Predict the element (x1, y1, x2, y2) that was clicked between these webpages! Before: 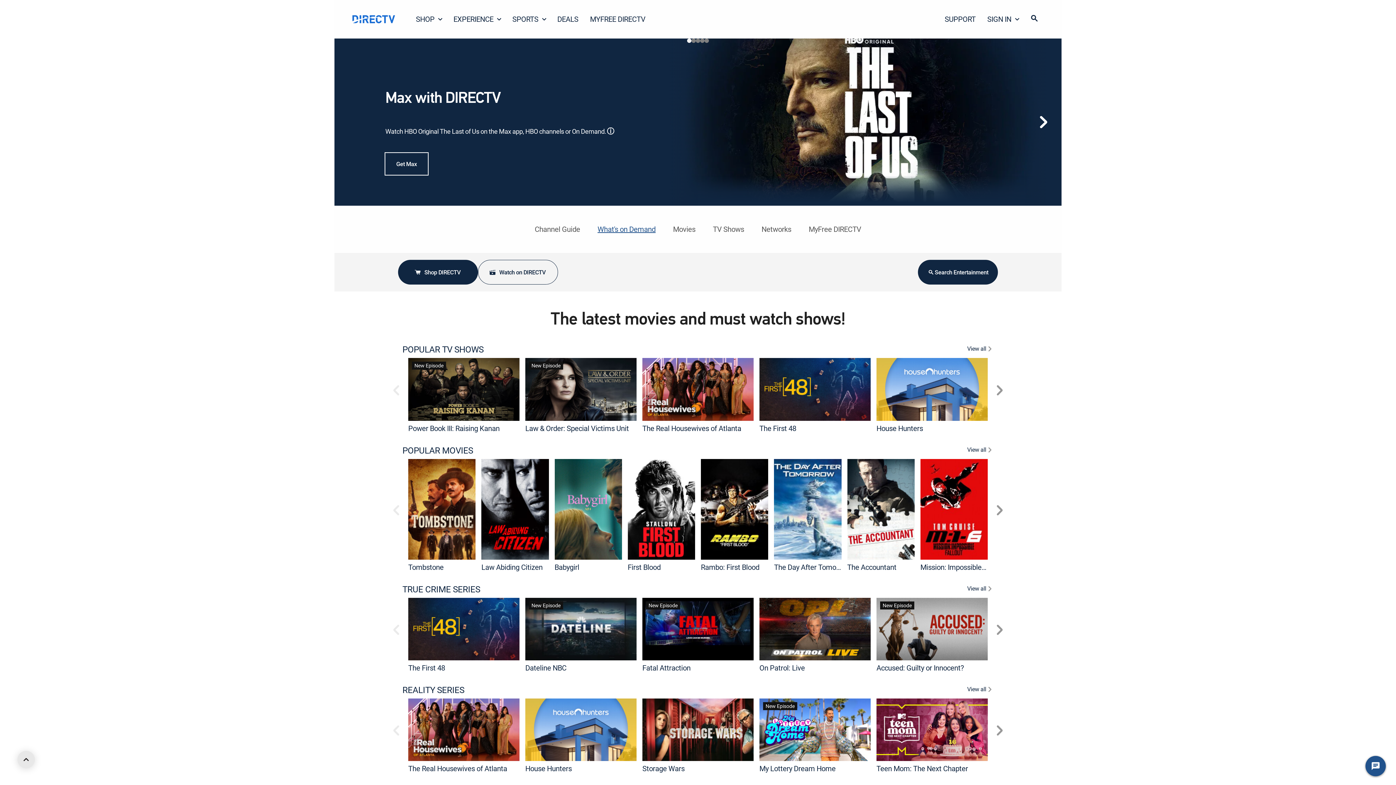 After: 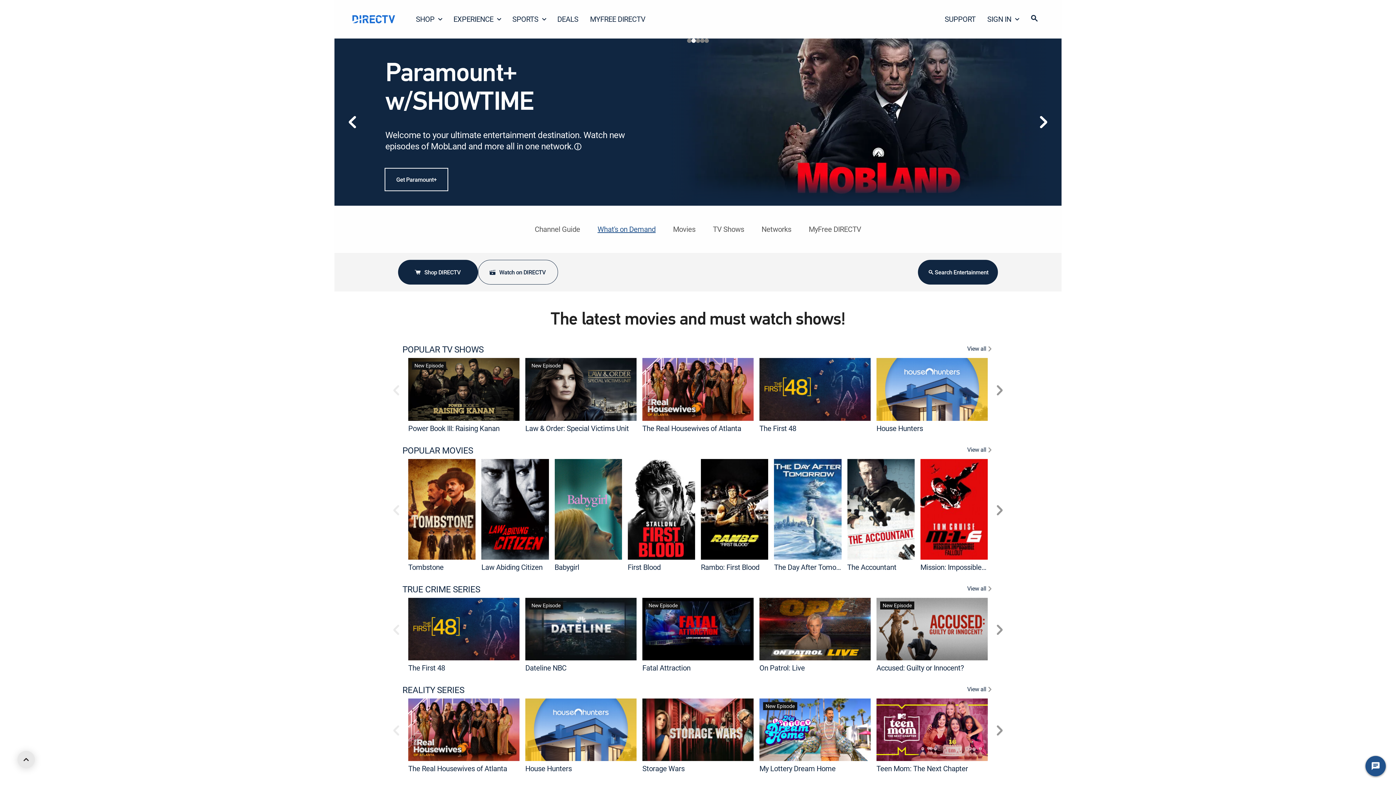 Action: bbox: (691, 38, 696, 42) label: Tap to slide to 2